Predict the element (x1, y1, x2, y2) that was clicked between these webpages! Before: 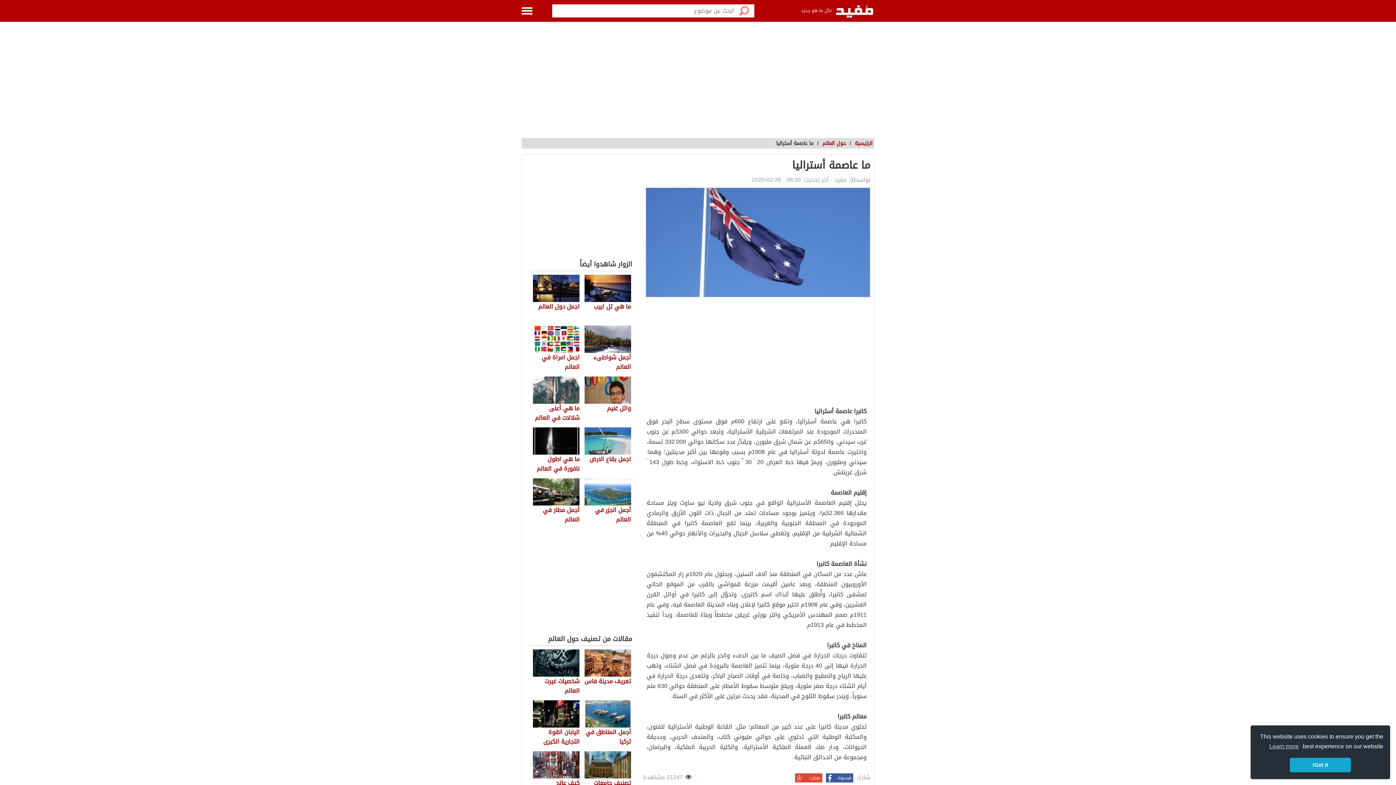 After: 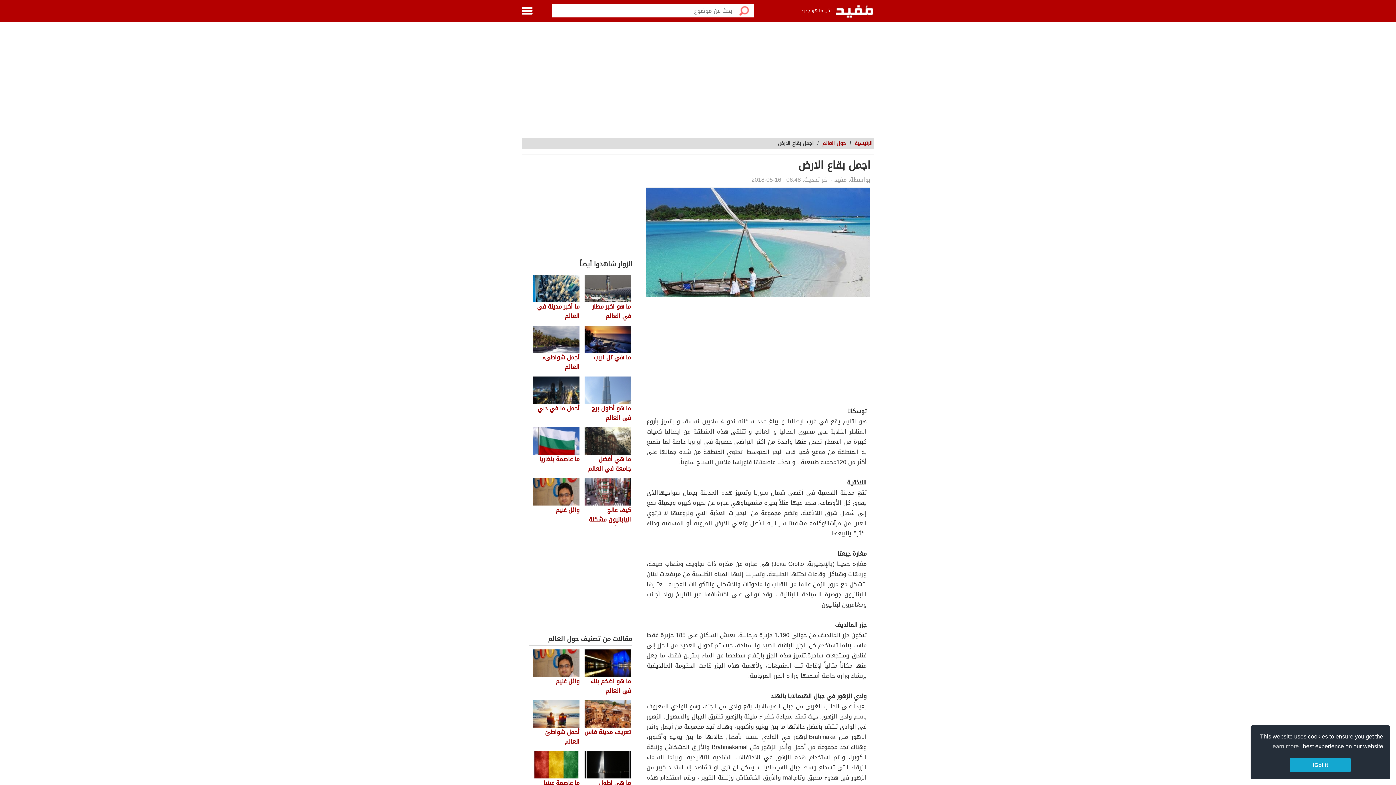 Action: label: اجمل بقاع الارض bbox: (584, 427, 632, 474)